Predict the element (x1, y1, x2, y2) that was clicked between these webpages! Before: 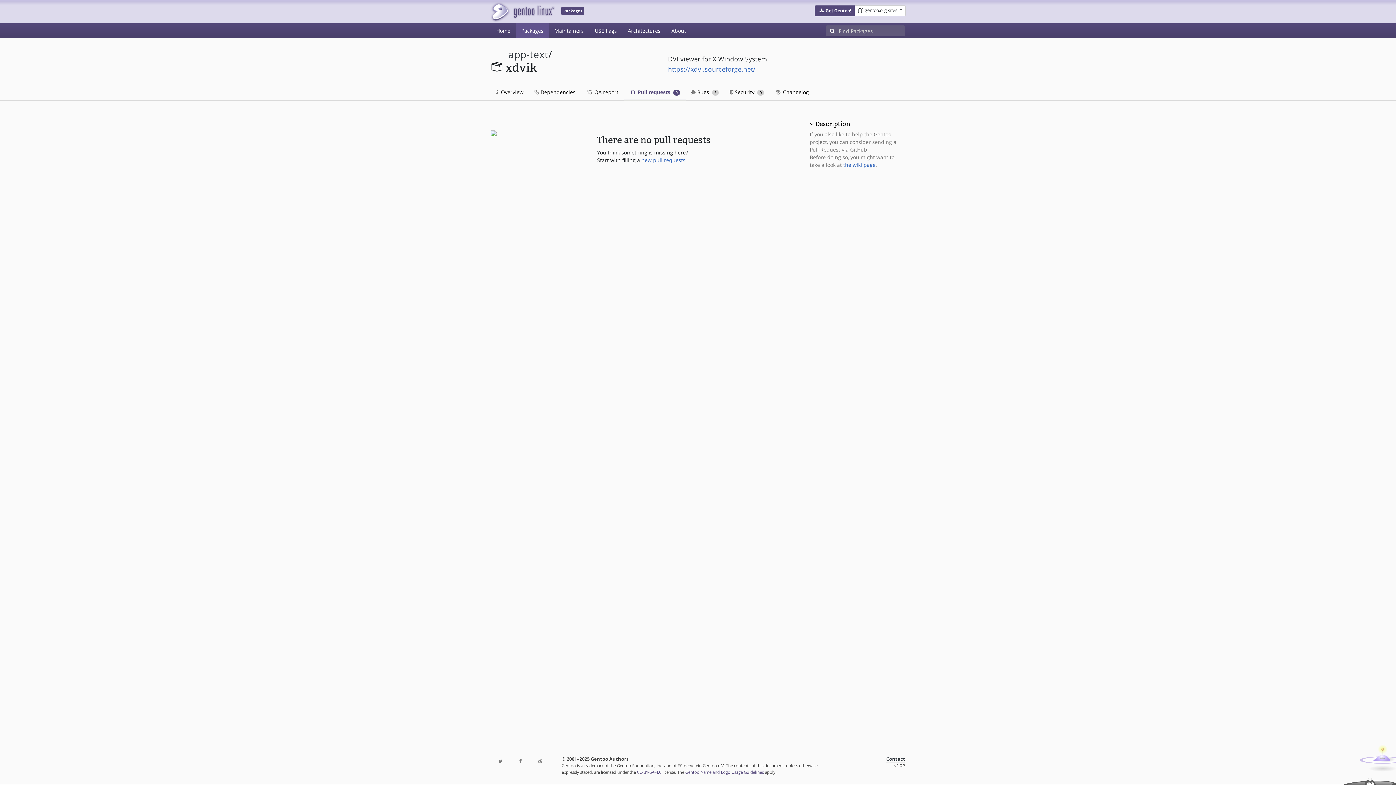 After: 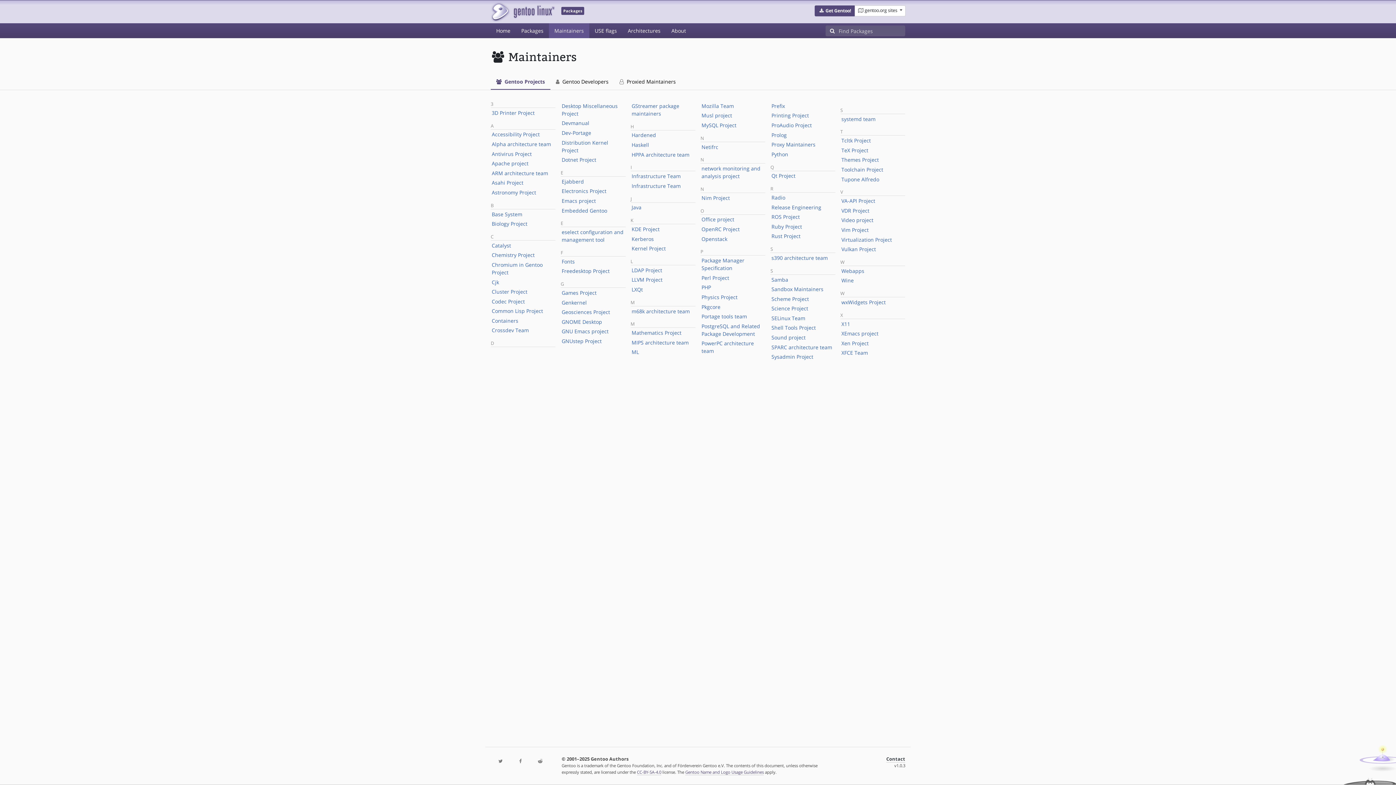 Action: bbox: (549, 23, 589, 38) label: Maintainers